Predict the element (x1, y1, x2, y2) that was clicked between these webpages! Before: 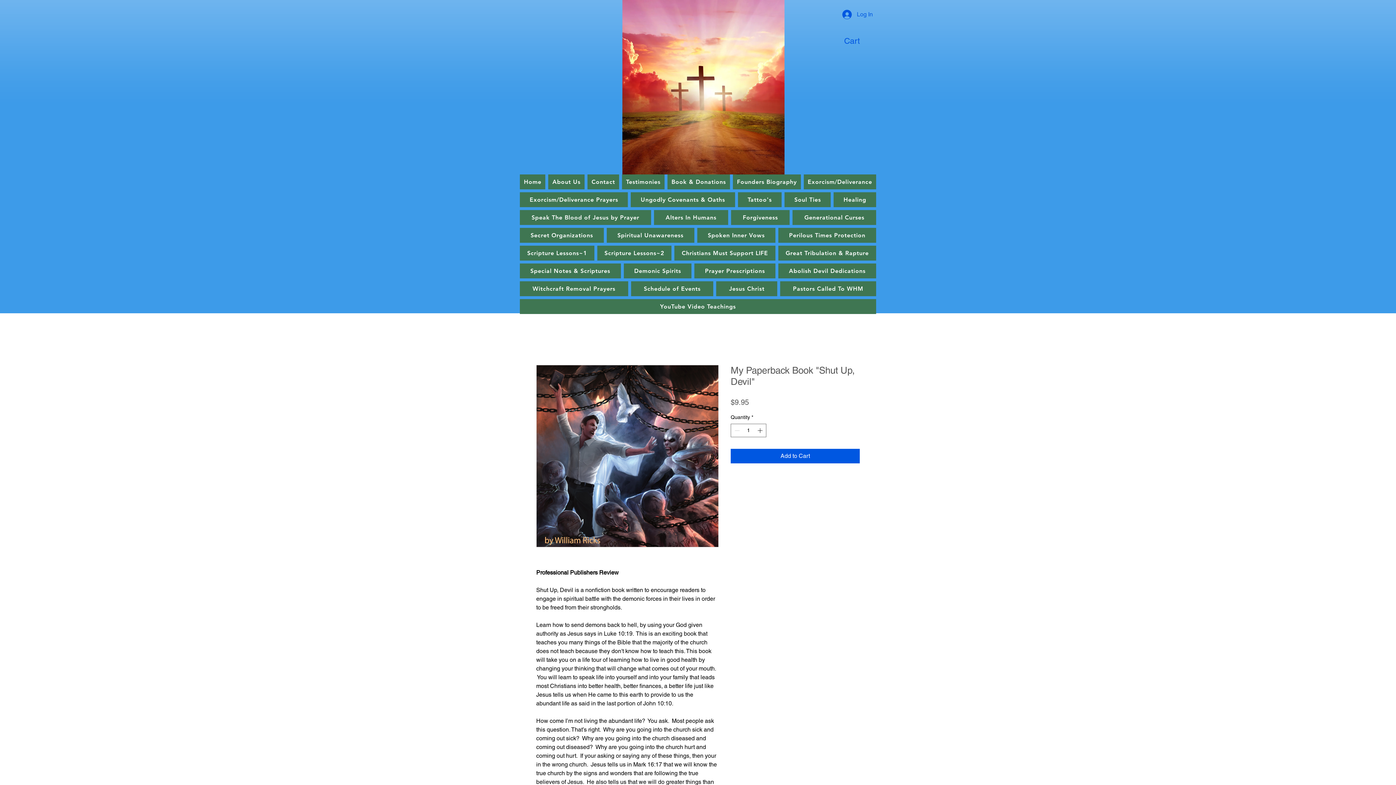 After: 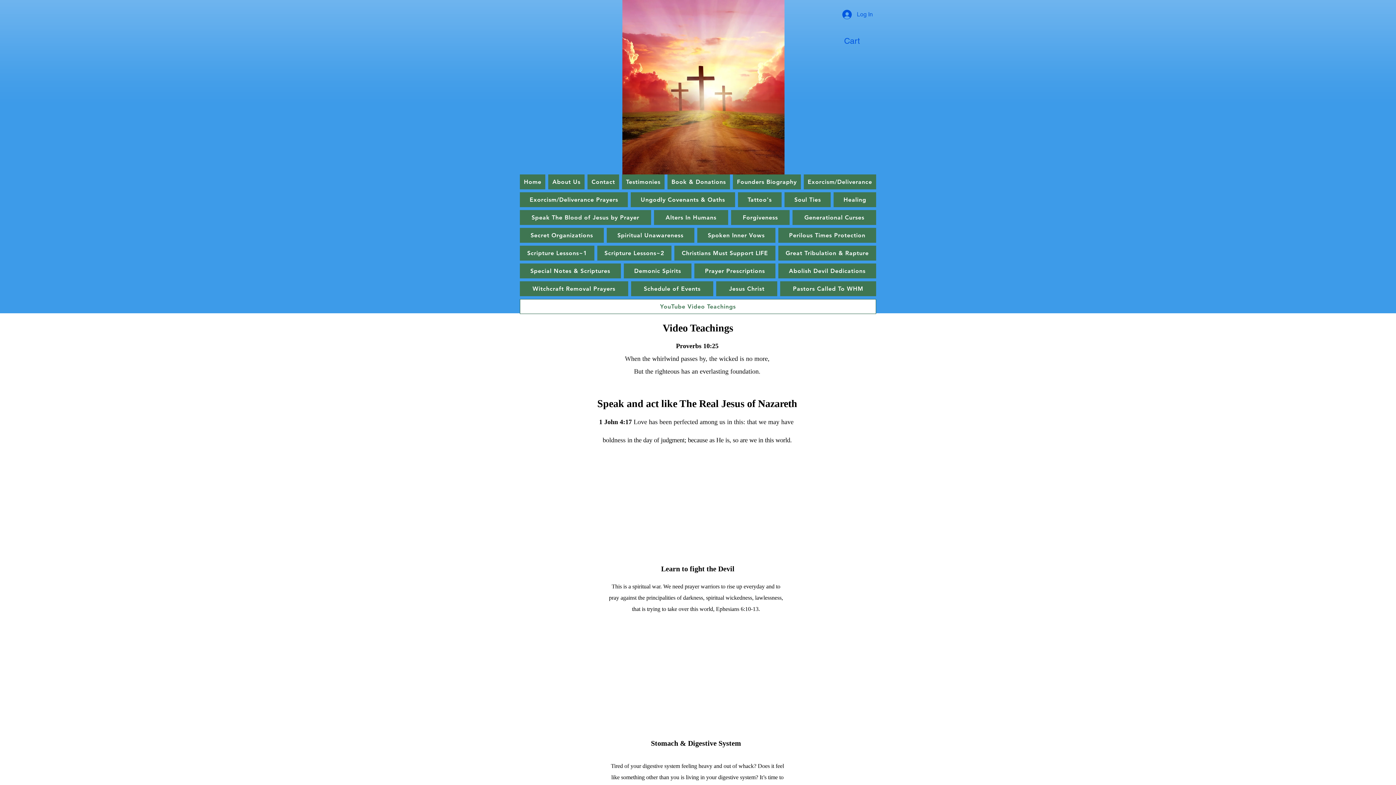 Action: label: YouTube Video Teachings bbox: (520, 299, 876, 314)